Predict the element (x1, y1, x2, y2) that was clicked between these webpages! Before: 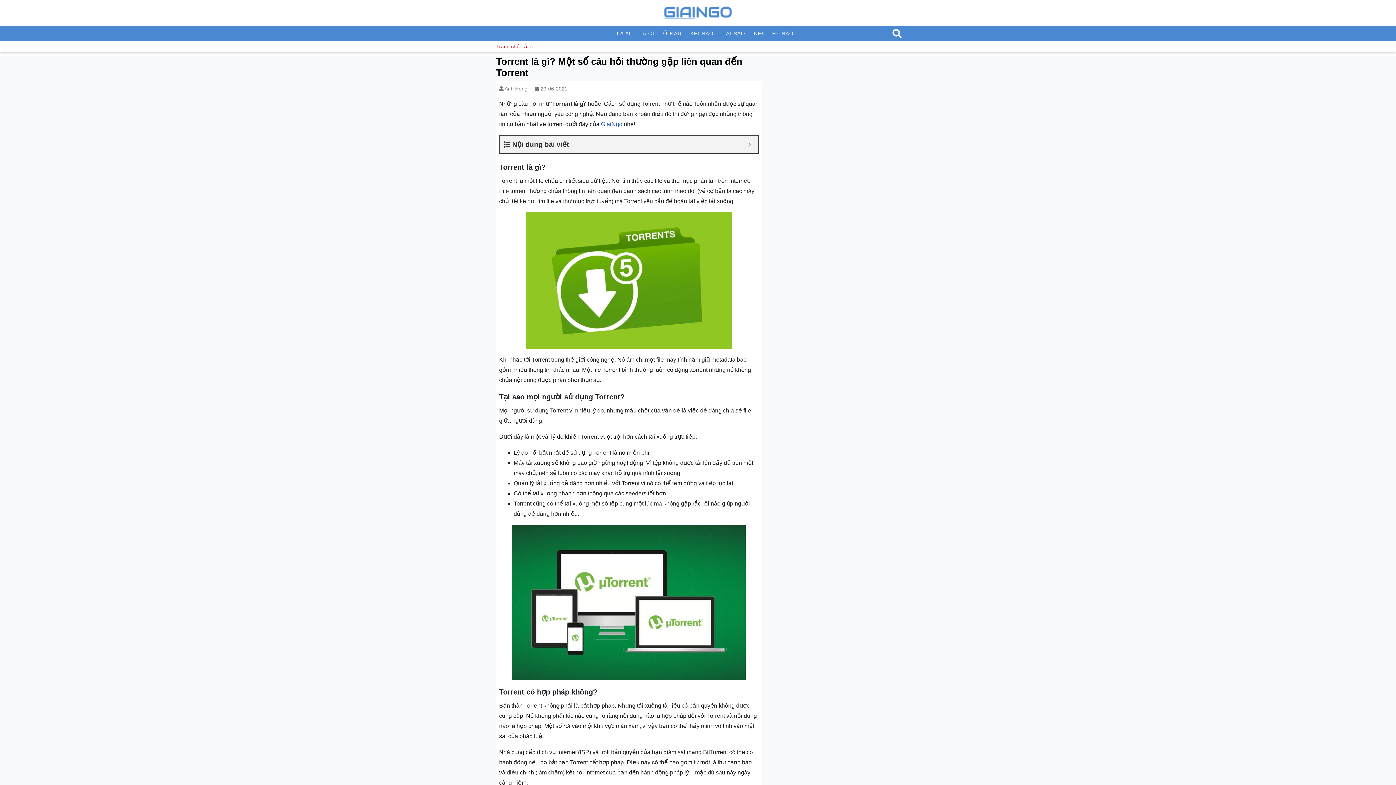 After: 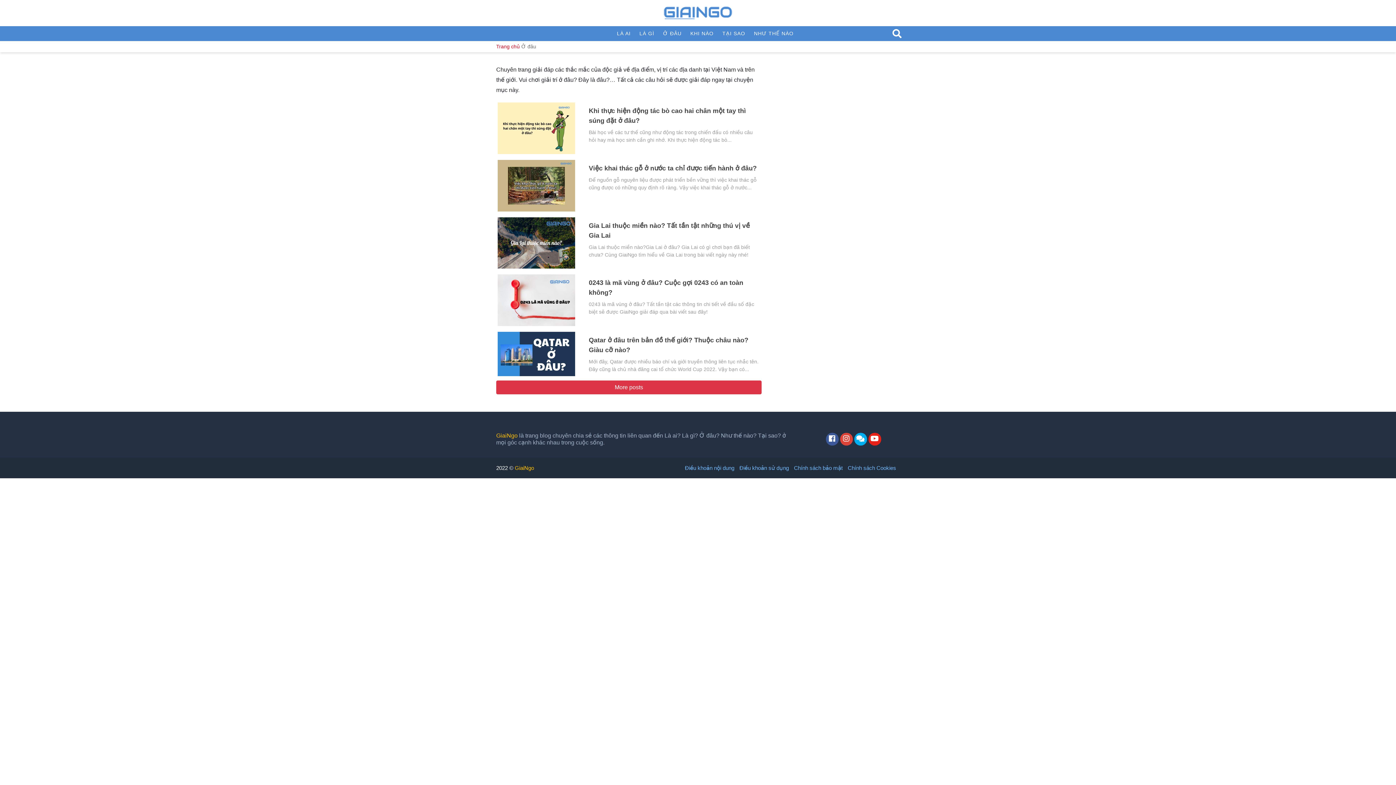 Action: bbox: (663, 26, 681, 41) label: Ở ĐÂU